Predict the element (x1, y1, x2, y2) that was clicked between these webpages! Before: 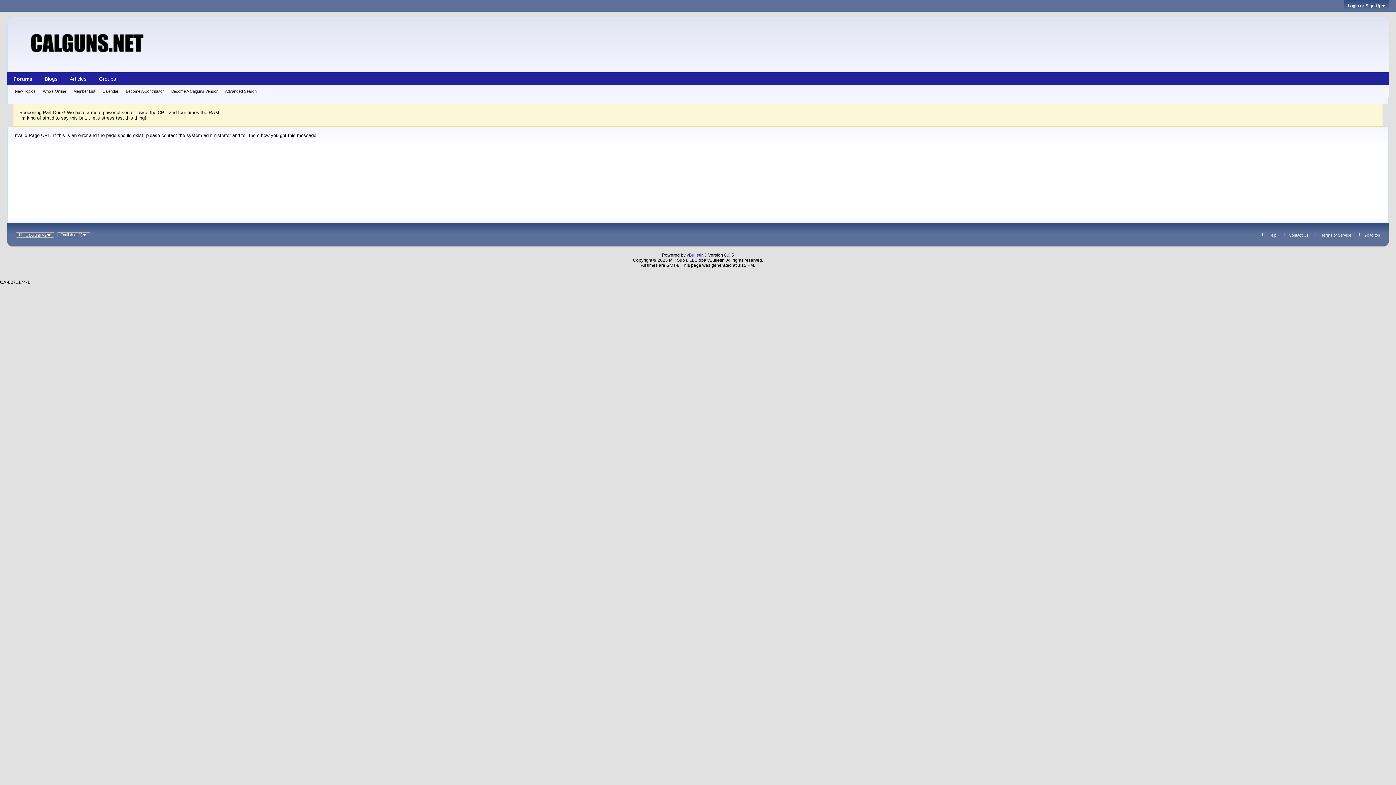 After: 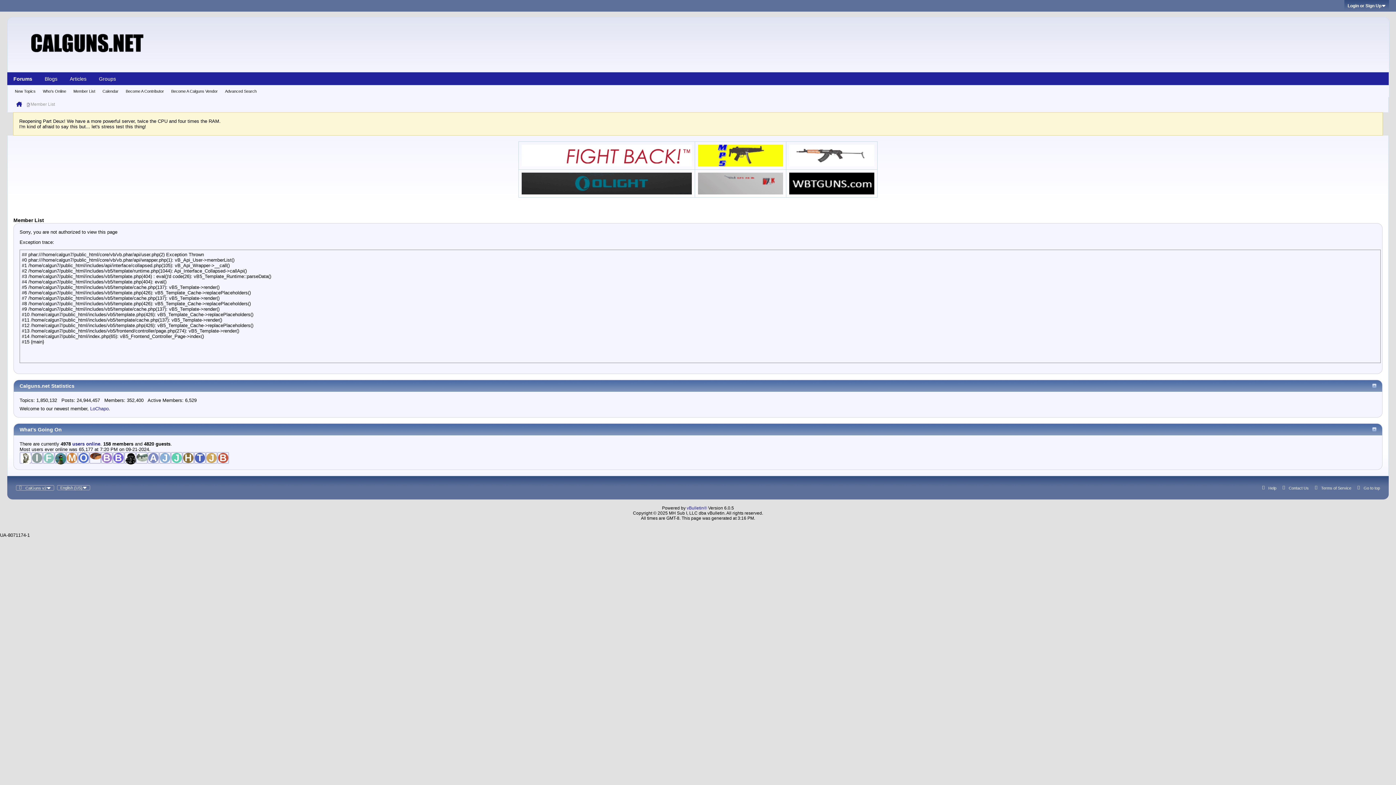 Action: label: Member List bbox: (73, 85, 95, 97)